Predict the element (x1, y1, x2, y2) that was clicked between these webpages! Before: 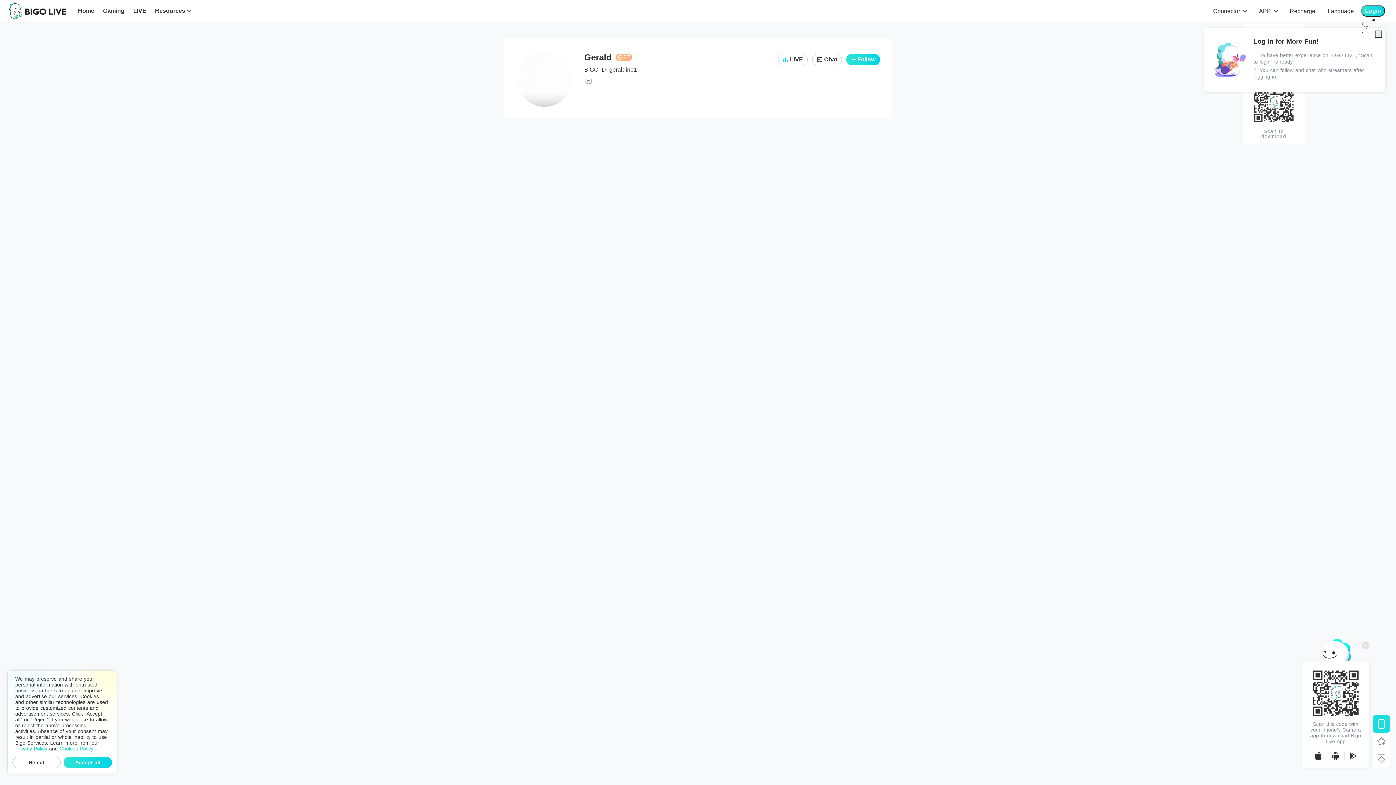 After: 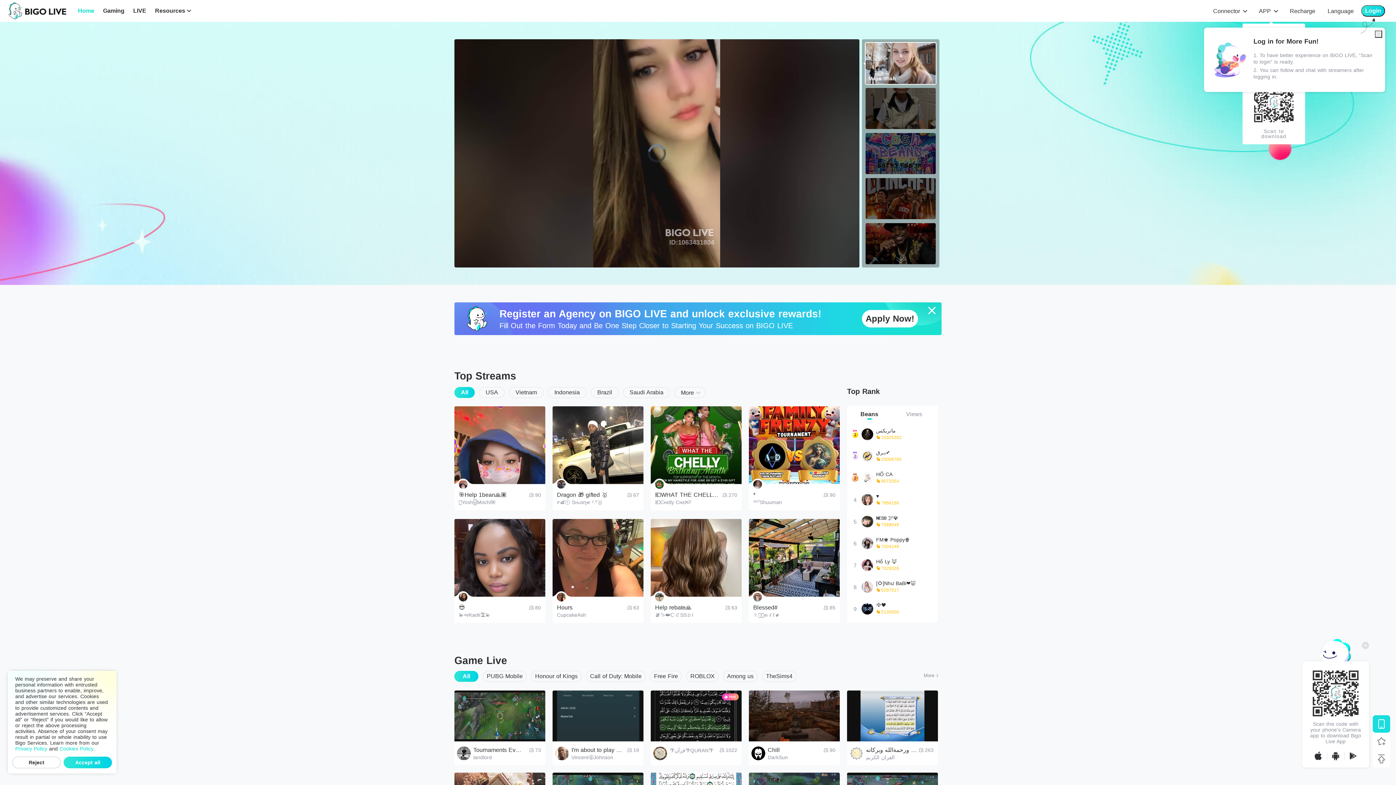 Action: label: Home bbox: (77, 6, 94, 15)